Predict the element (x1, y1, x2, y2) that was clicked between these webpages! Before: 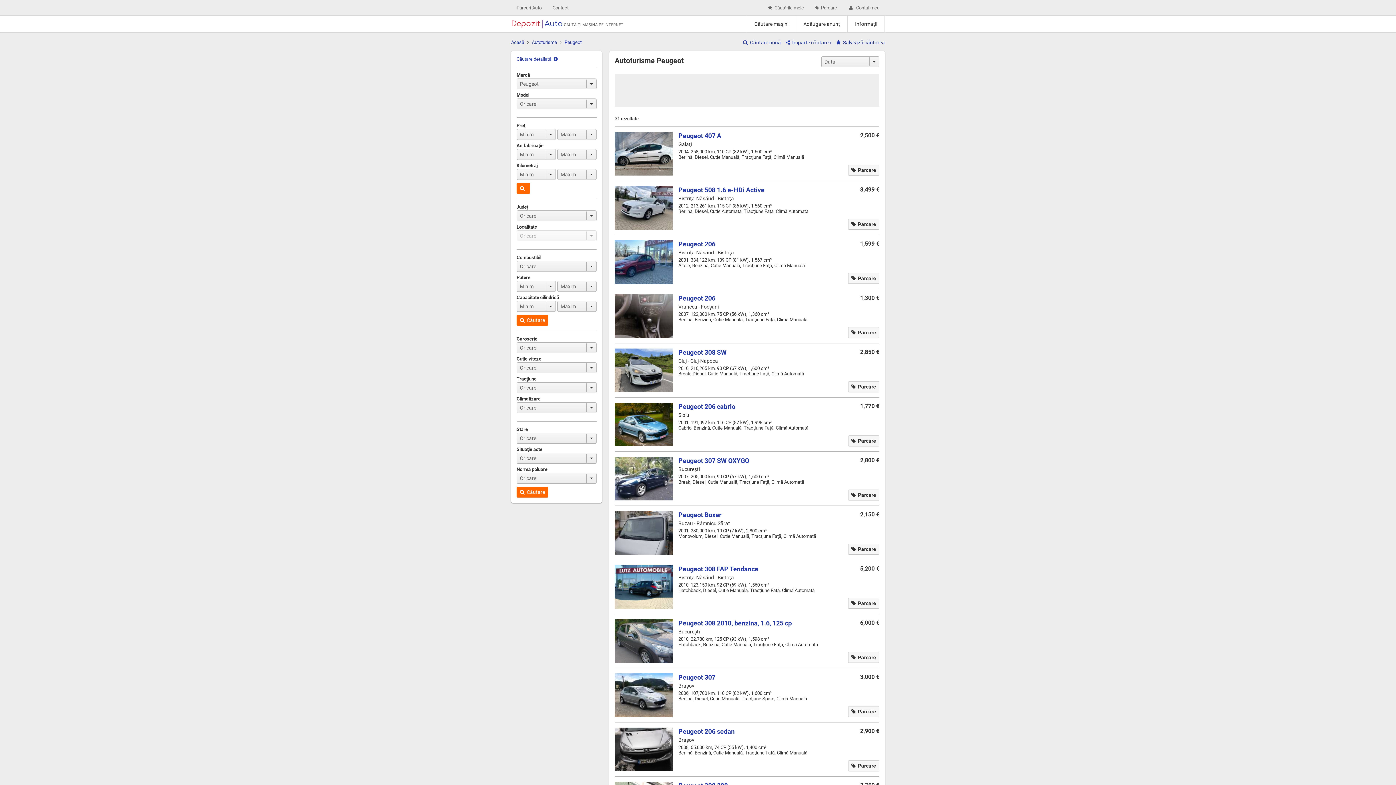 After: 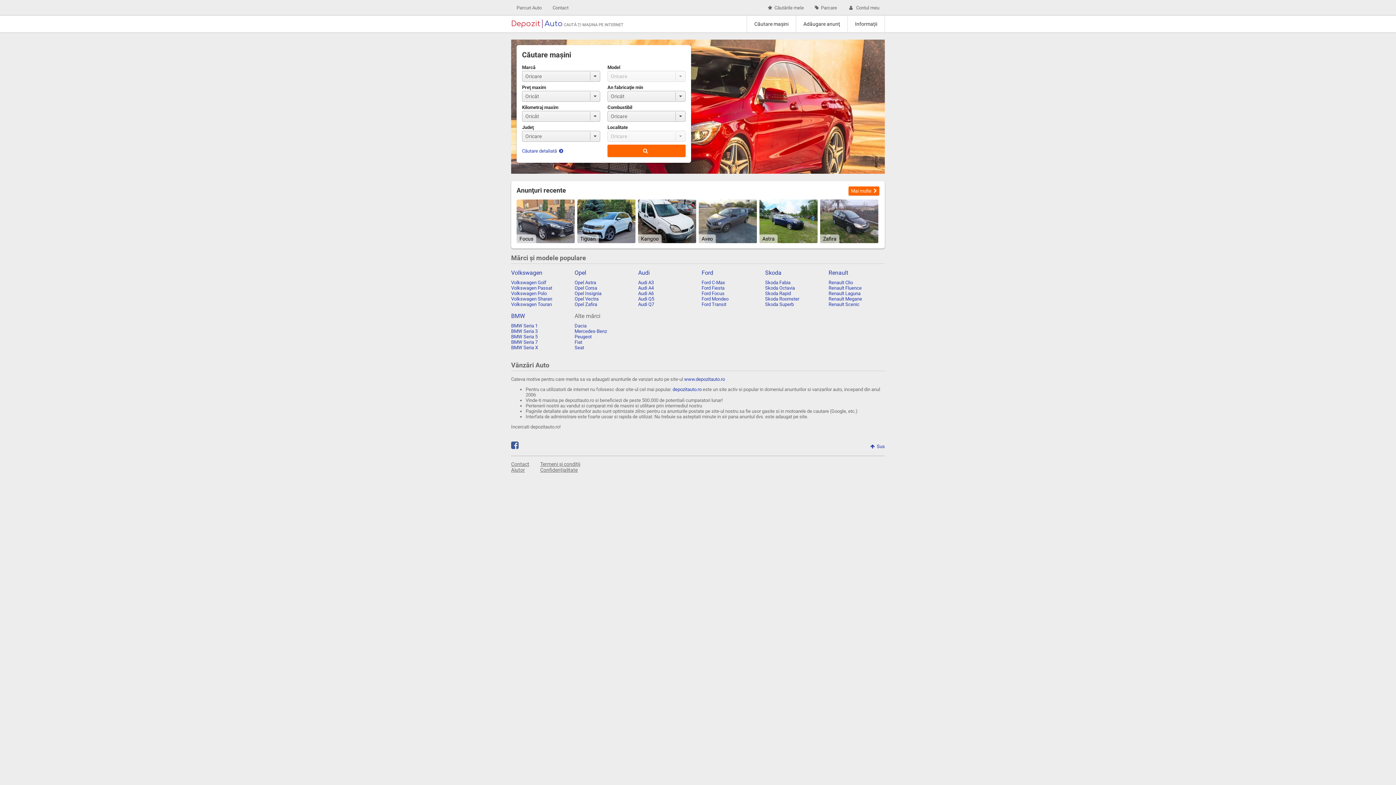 Action: label: DepozitAuto bbox: (511, 19, 562, 28)